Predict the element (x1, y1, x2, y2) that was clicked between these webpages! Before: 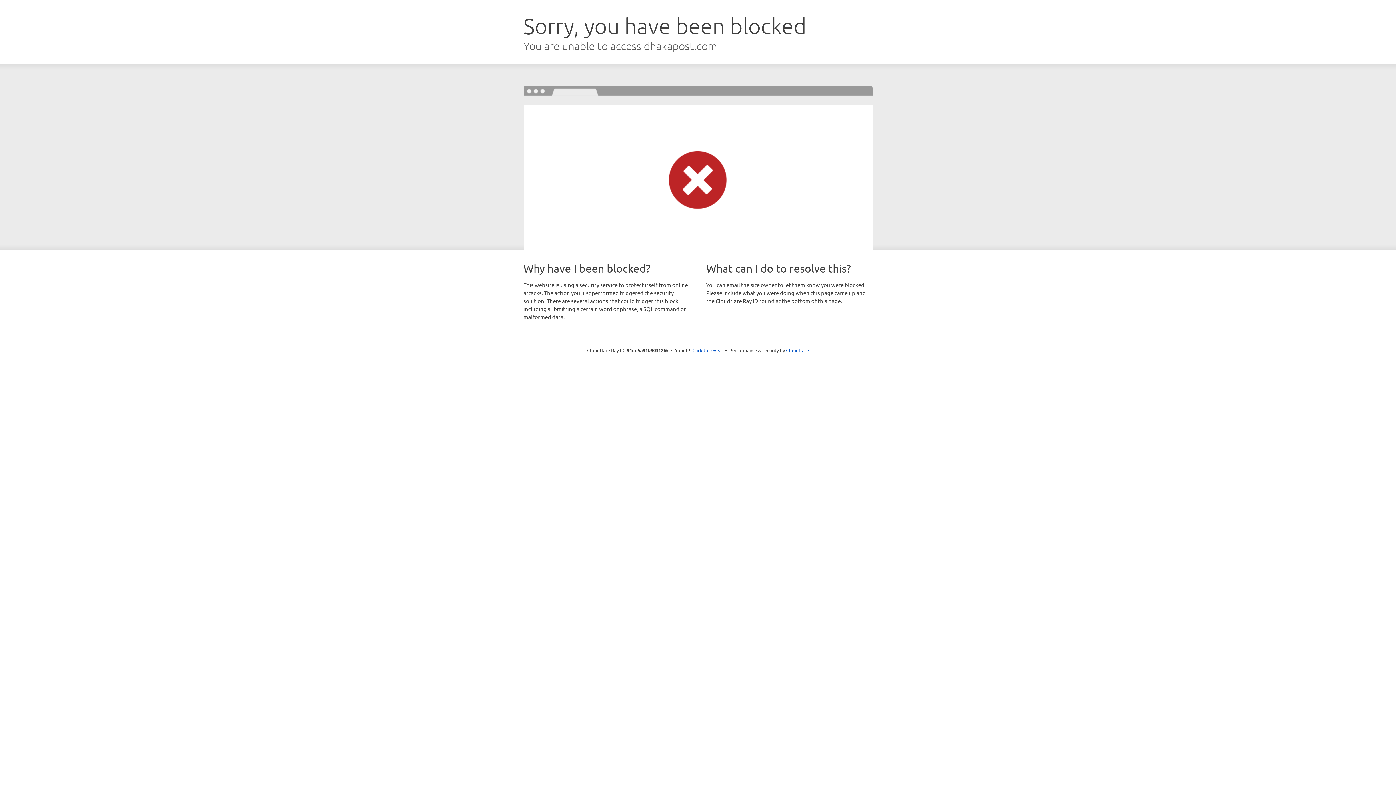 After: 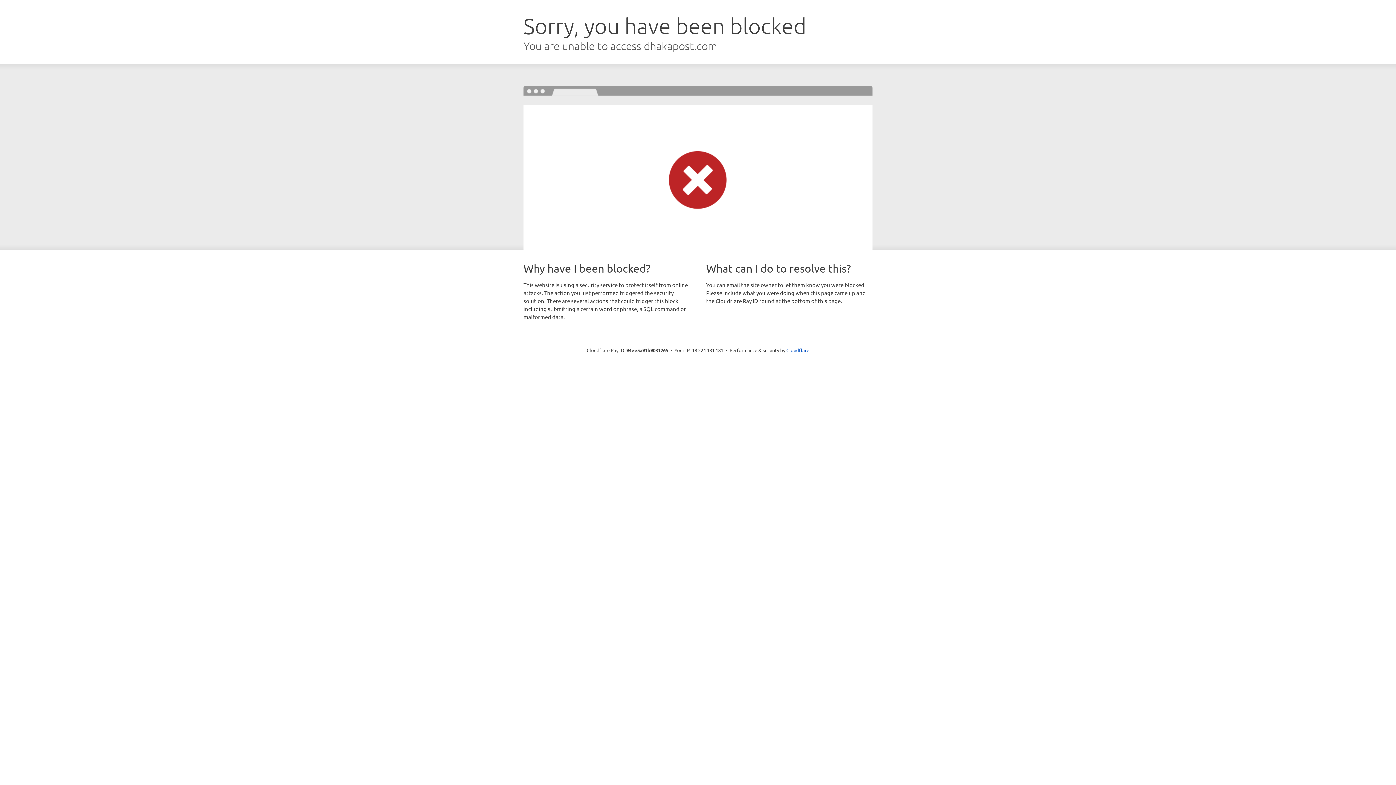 Action: label: Click to reveal bbox: (692, 346, 723, 353)